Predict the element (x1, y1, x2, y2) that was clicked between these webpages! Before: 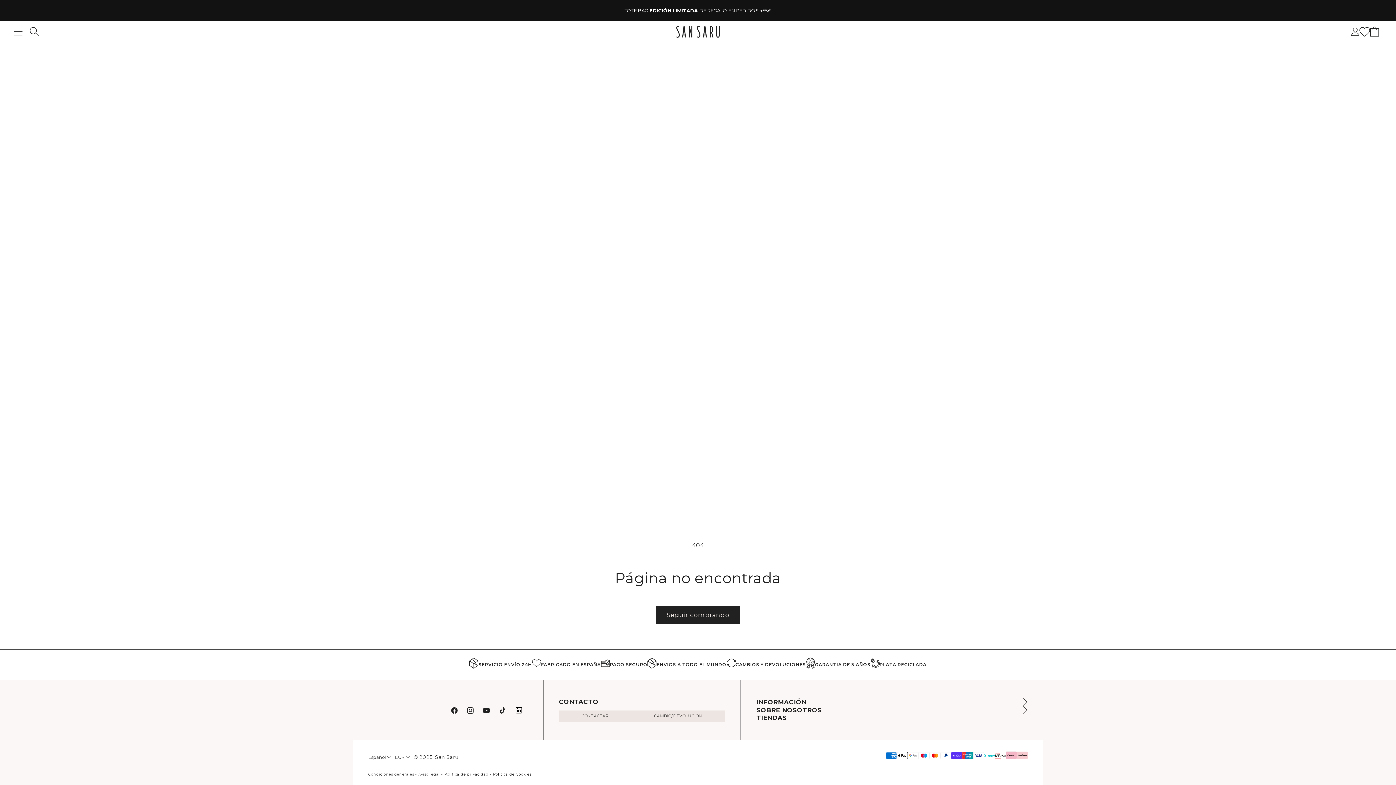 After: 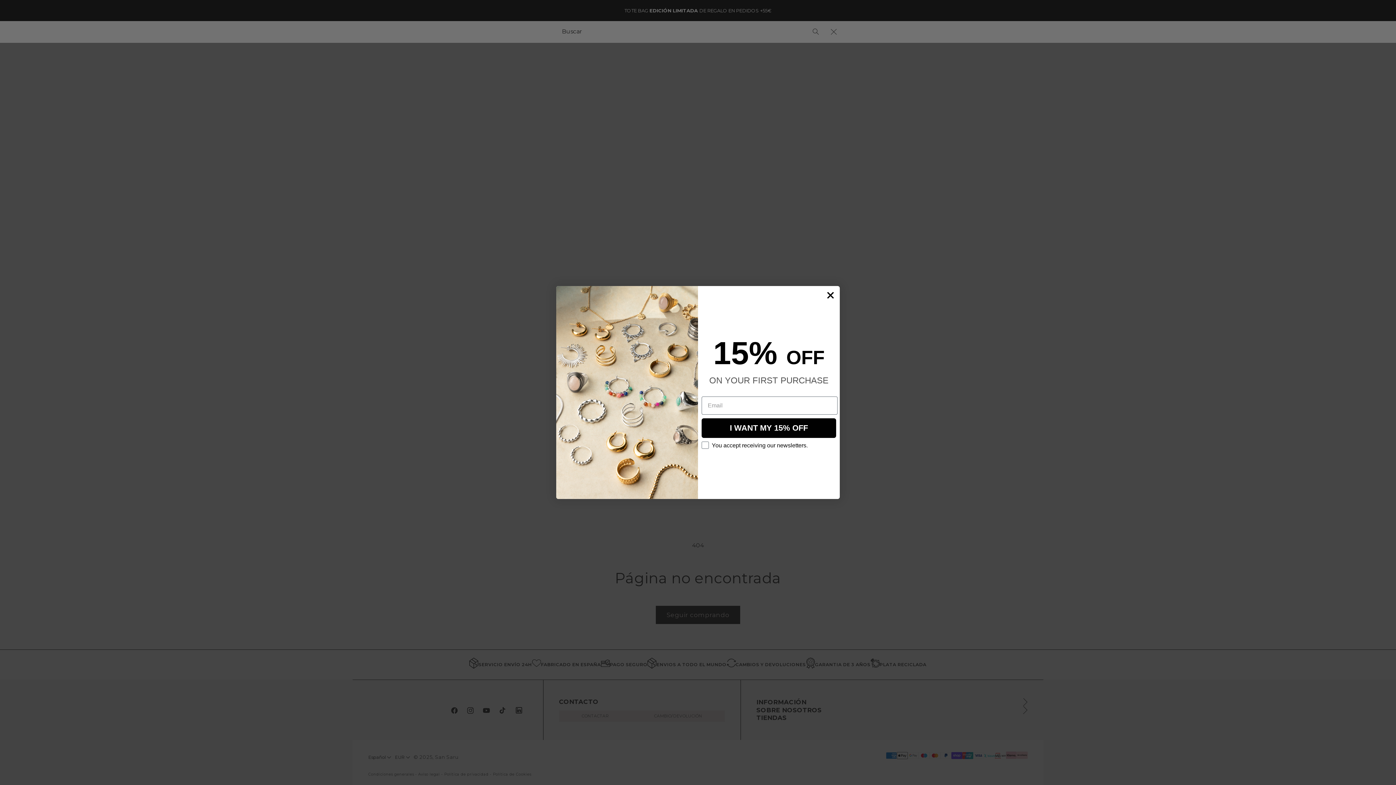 Action: label: Buscar bbox: (29, 26, 38, 37)